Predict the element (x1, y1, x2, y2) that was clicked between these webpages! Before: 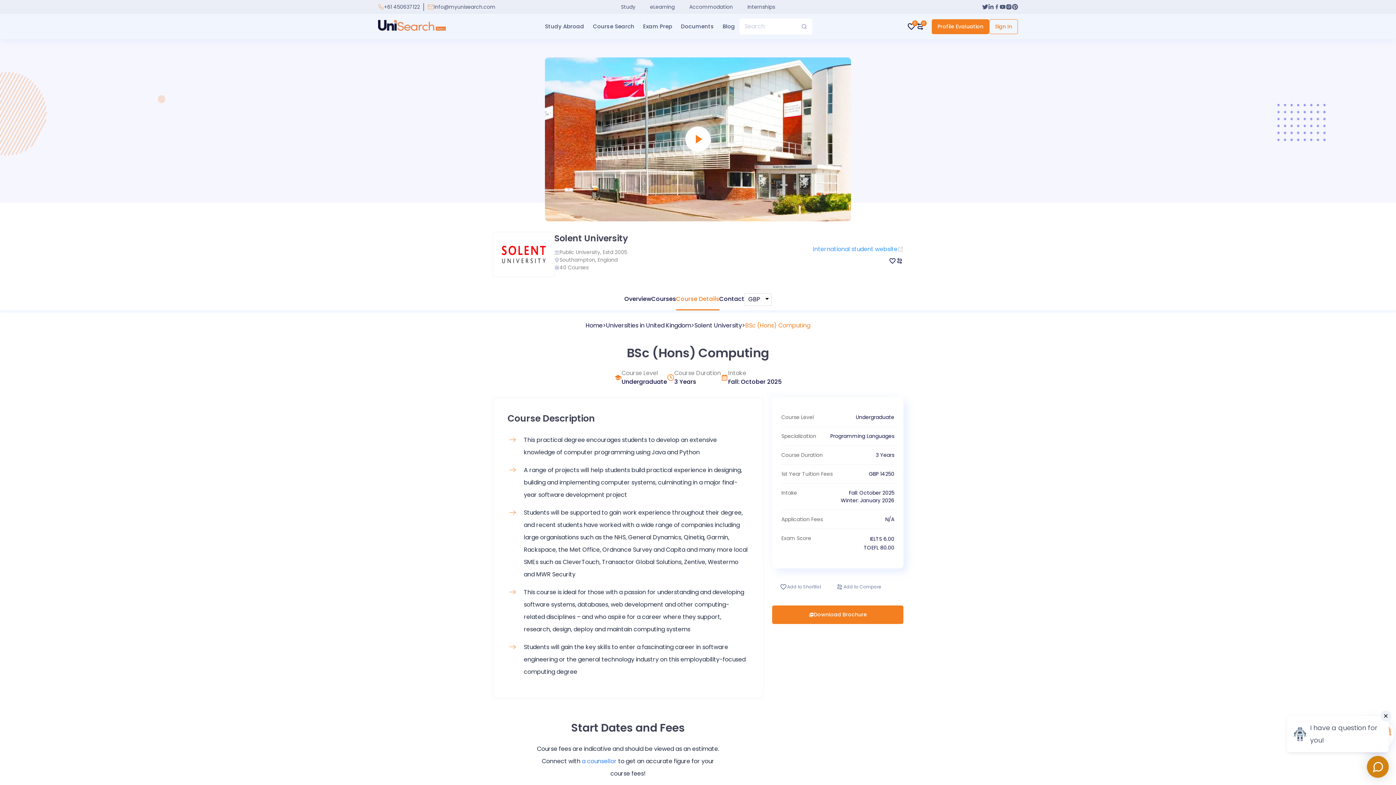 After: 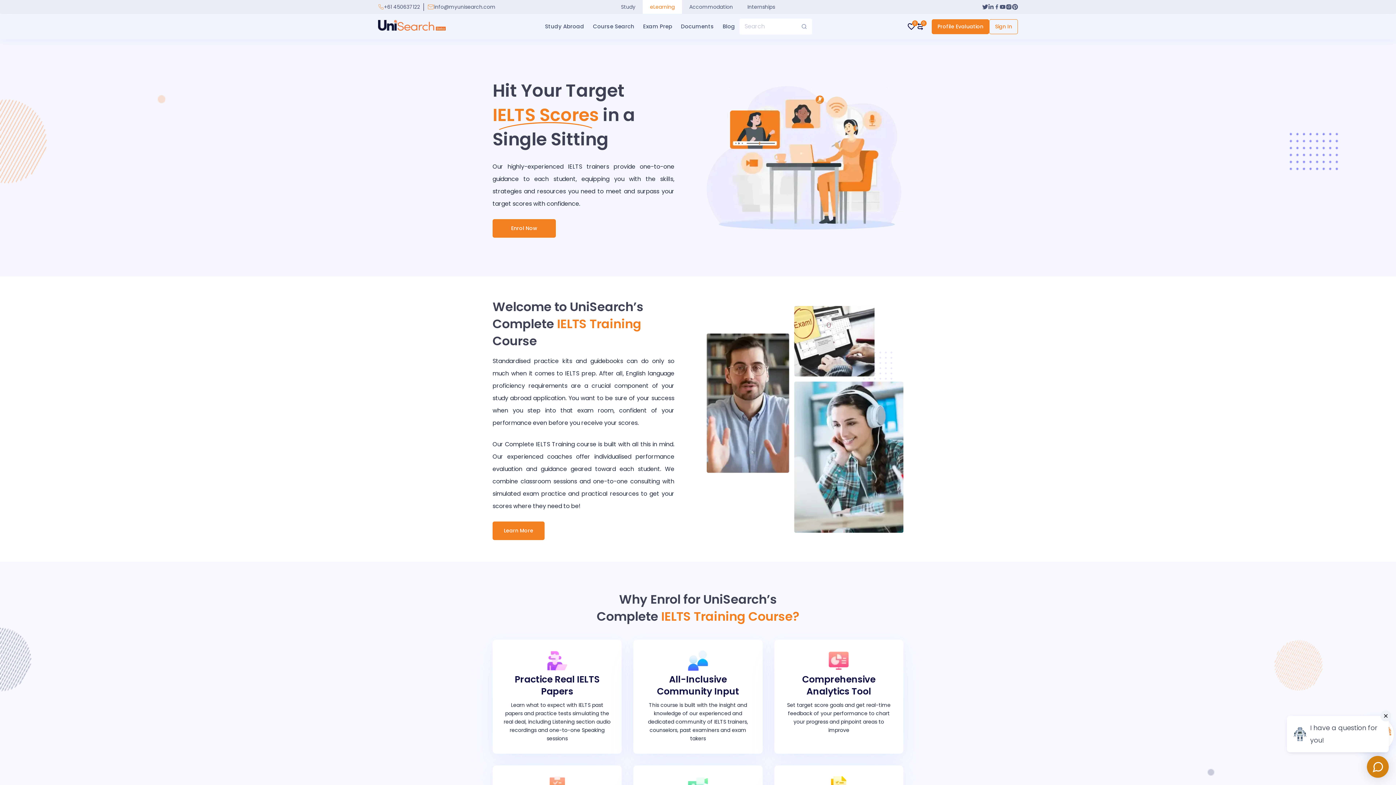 Action: bbox: (642, 0, 682, 13) label: eLearning